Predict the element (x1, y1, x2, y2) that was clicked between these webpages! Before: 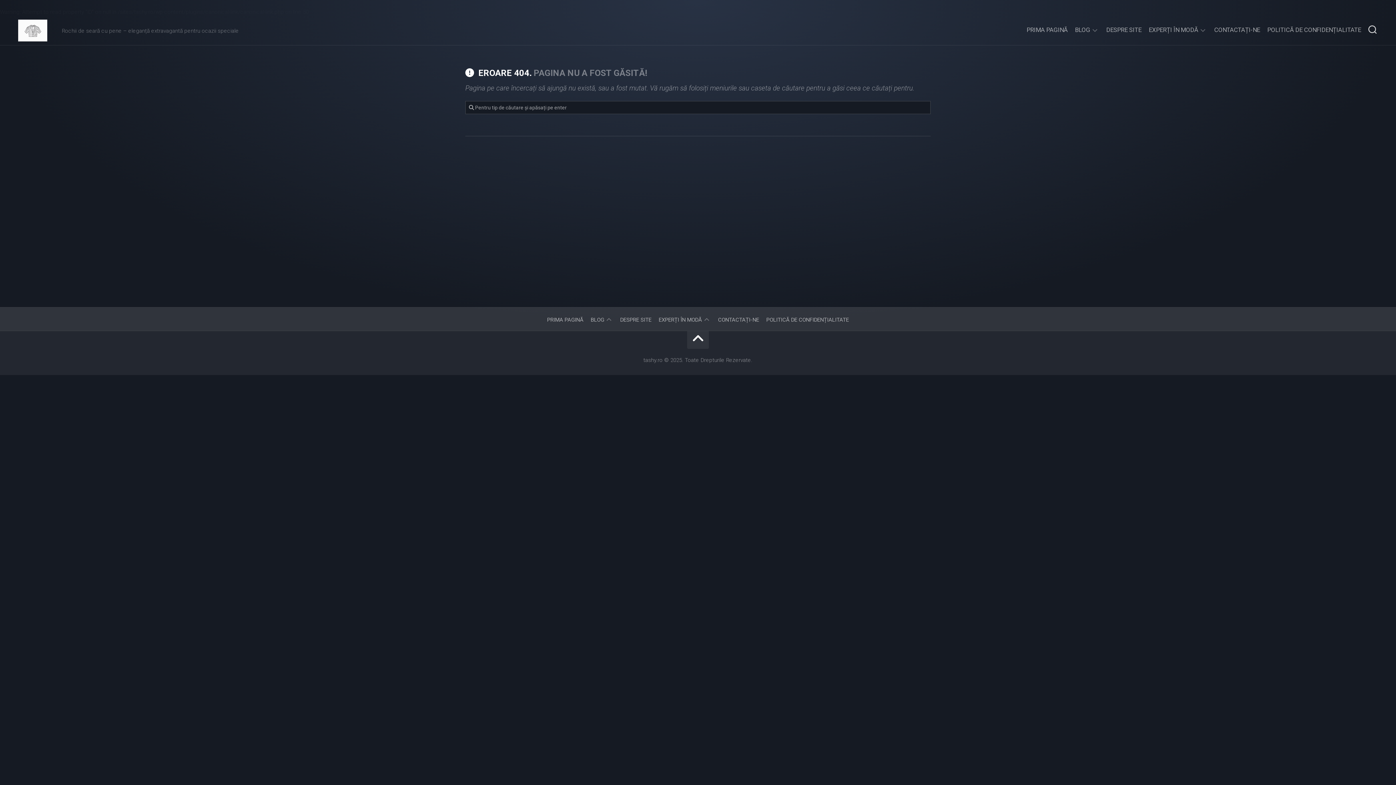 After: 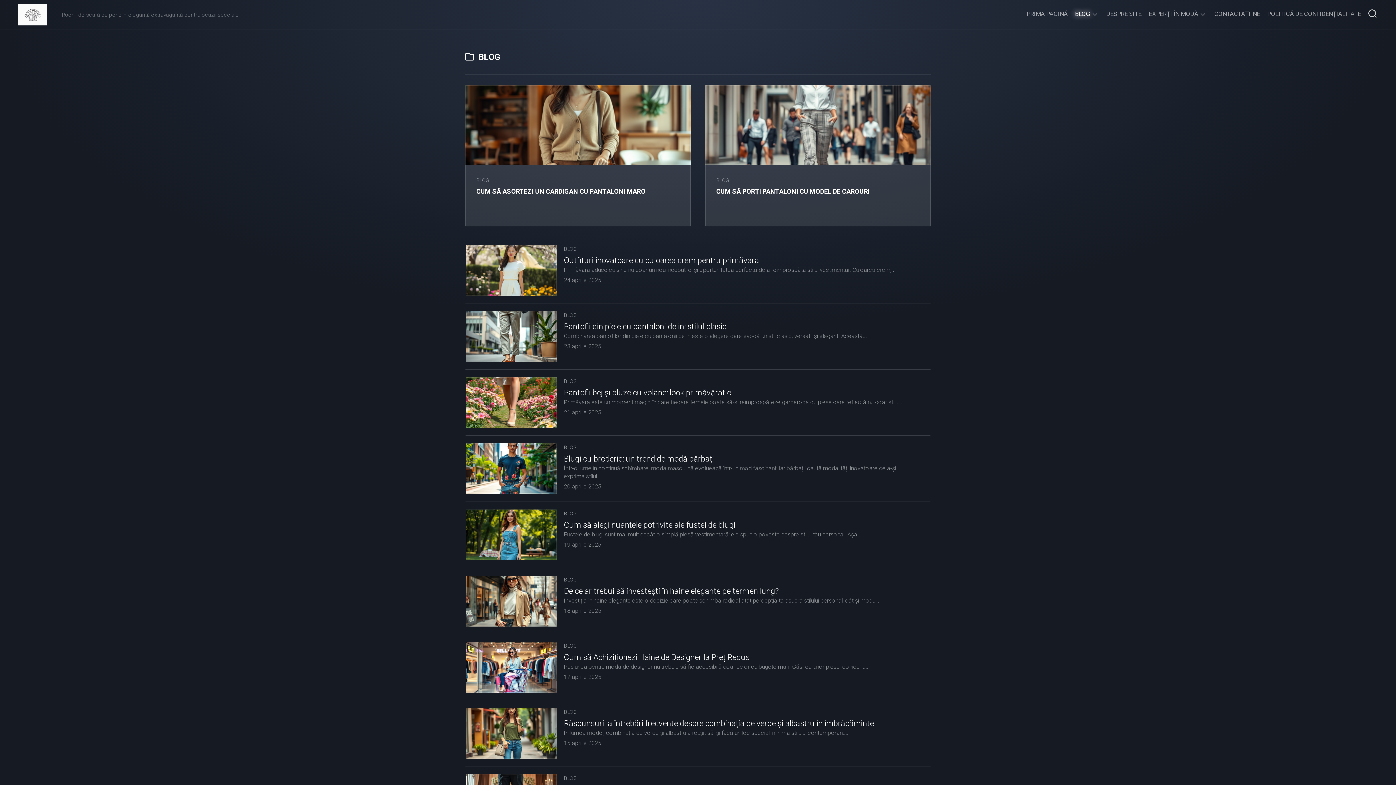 Action: label: BLOG bbox: (1075, 26, 1090, 33)